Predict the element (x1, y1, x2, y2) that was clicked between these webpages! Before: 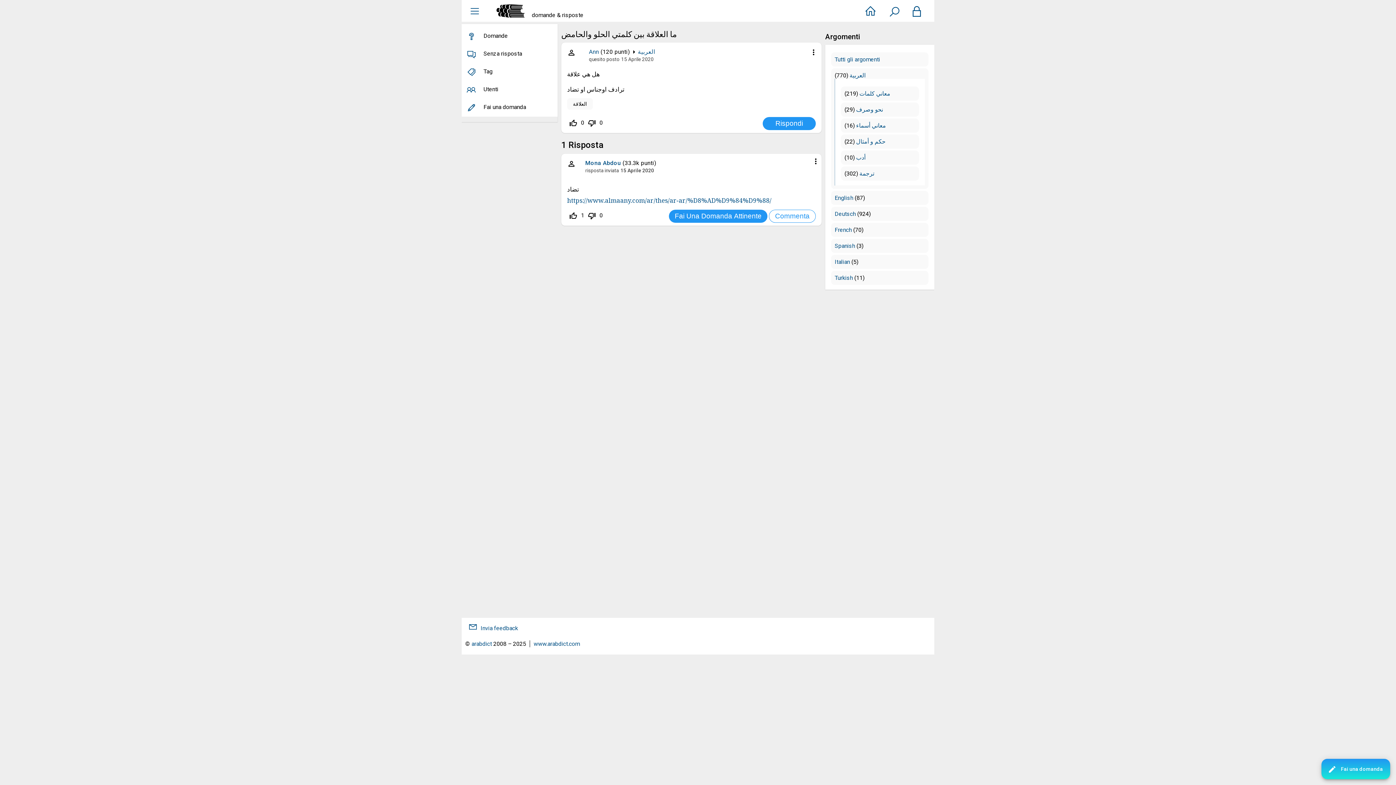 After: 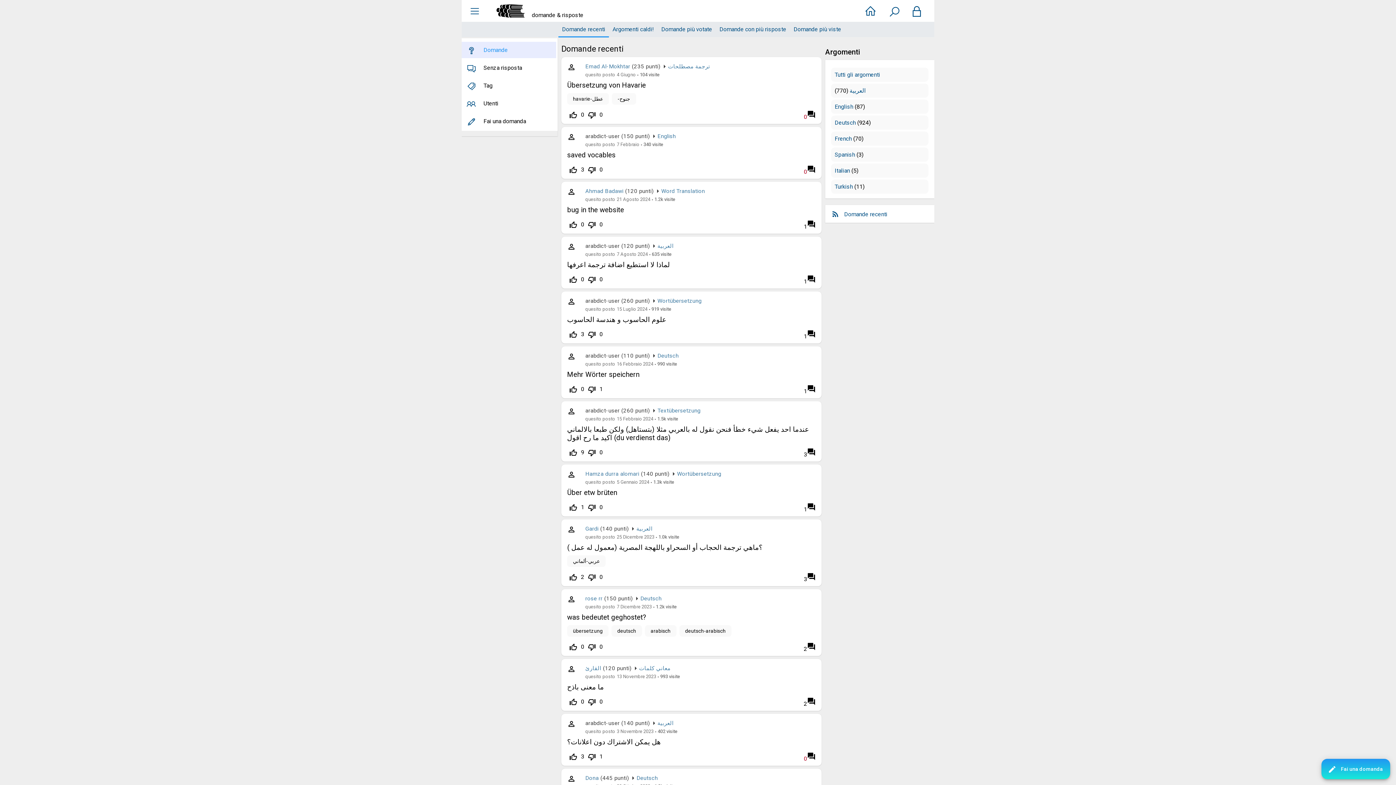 Action: label: Domande bbox: (461, 27, 556, 44)